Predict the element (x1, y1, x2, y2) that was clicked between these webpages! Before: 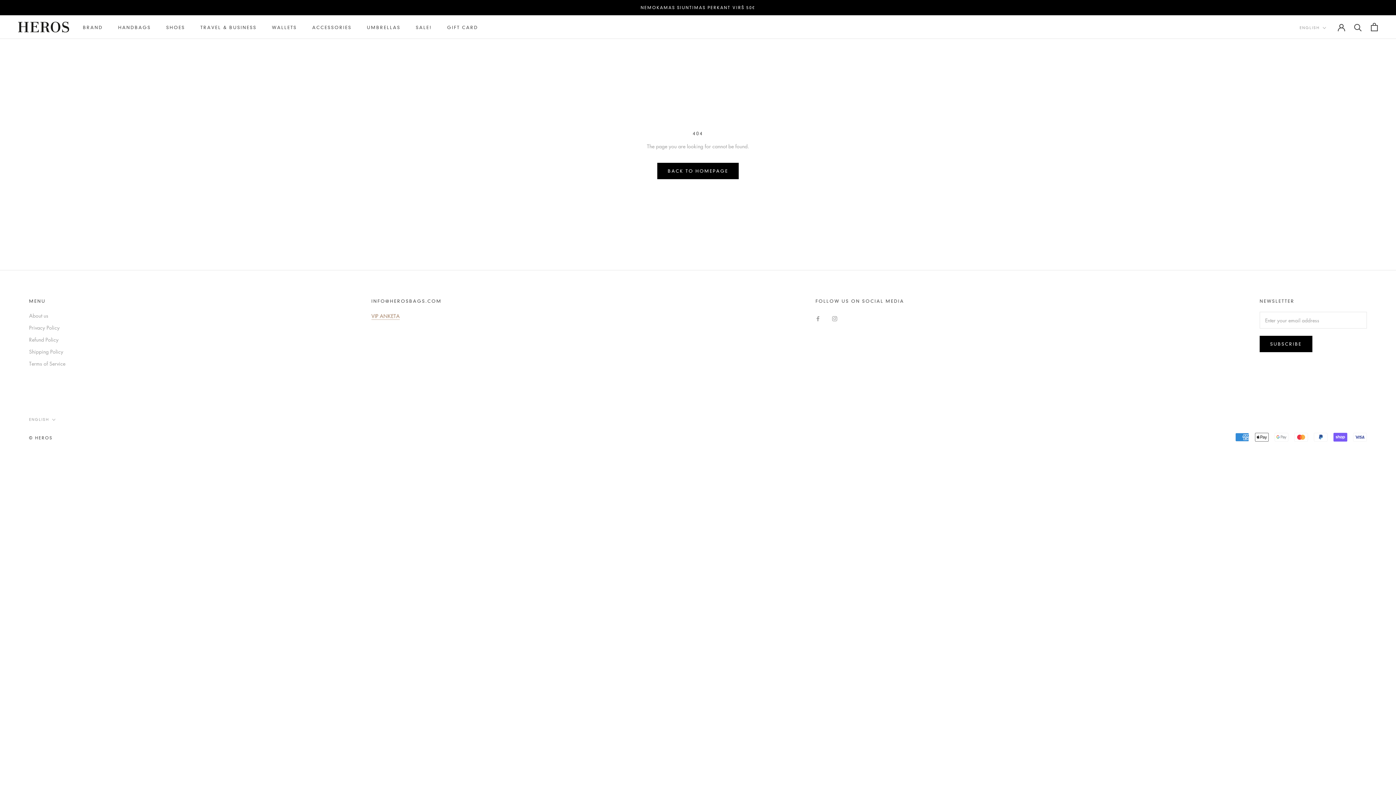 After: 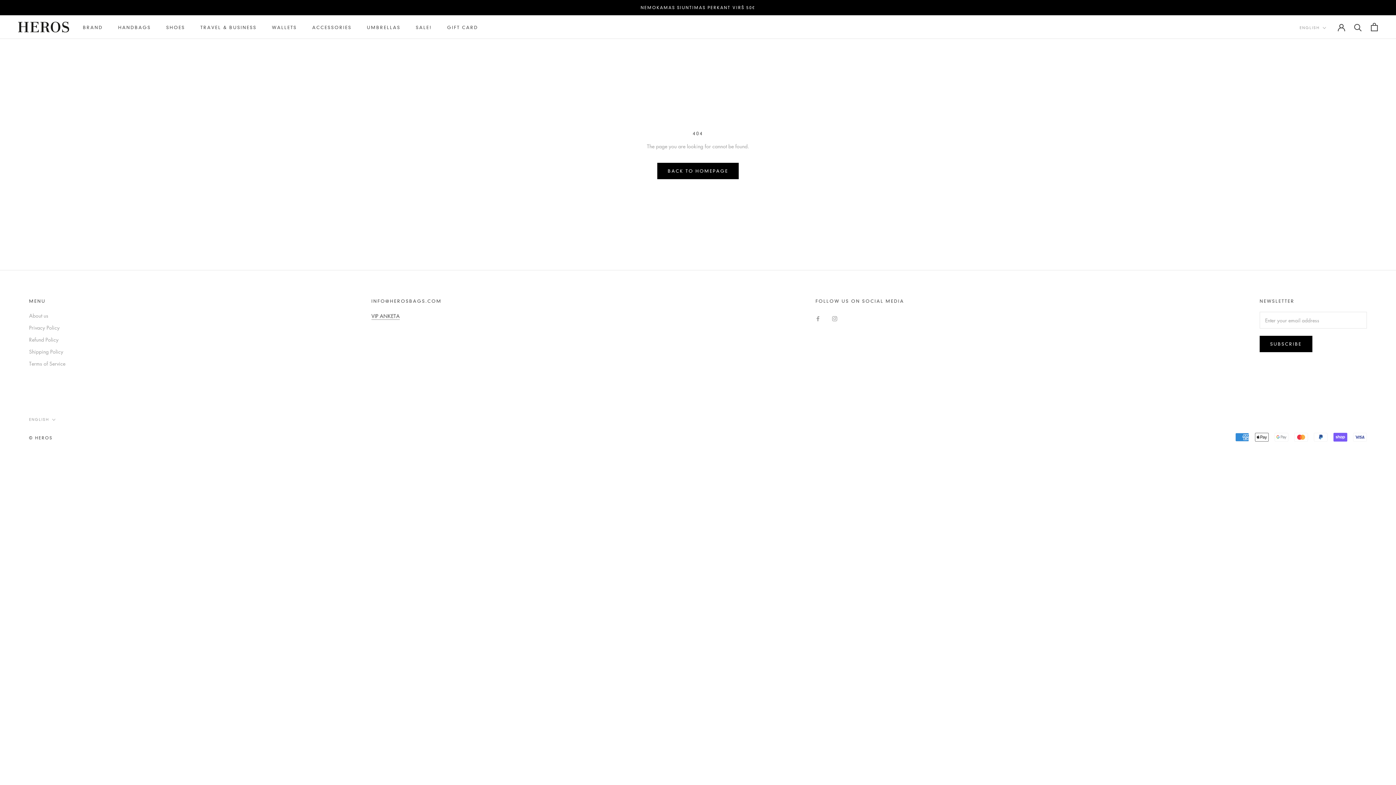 Action: label: VIP ANKETA bbox: (371, 312, 399, 319)